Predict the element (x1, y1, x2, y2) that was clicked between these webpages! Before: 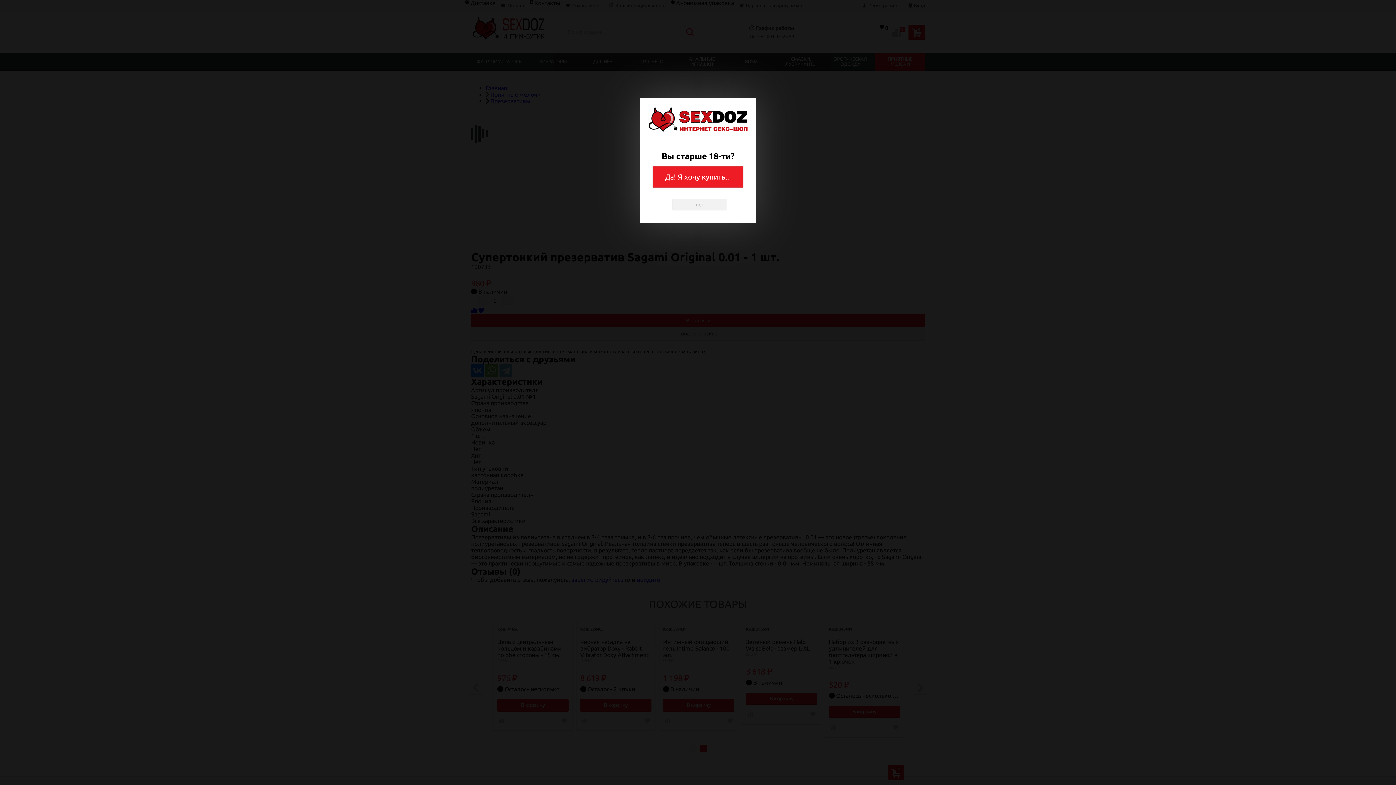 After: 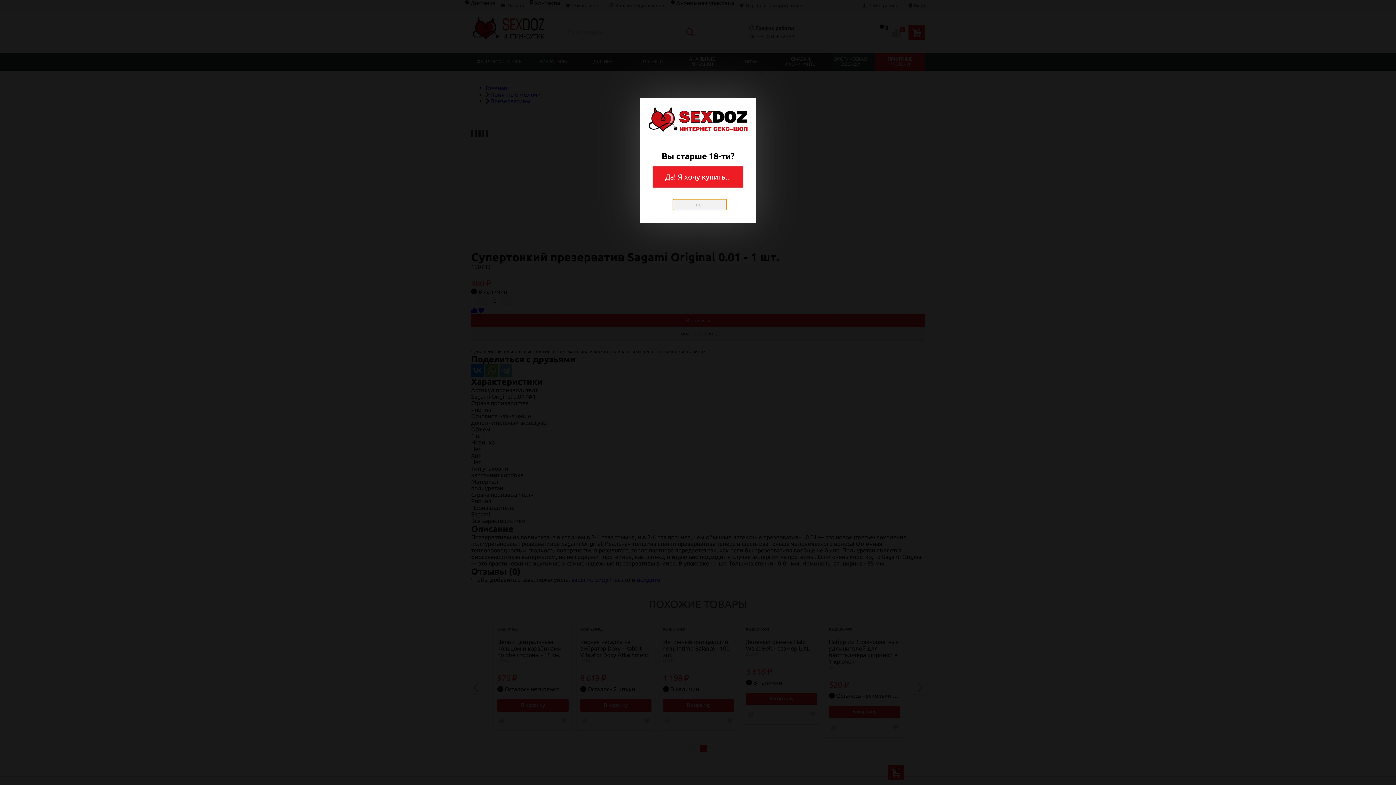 Action: bbox: (672, 198, 727, 210) label: нет